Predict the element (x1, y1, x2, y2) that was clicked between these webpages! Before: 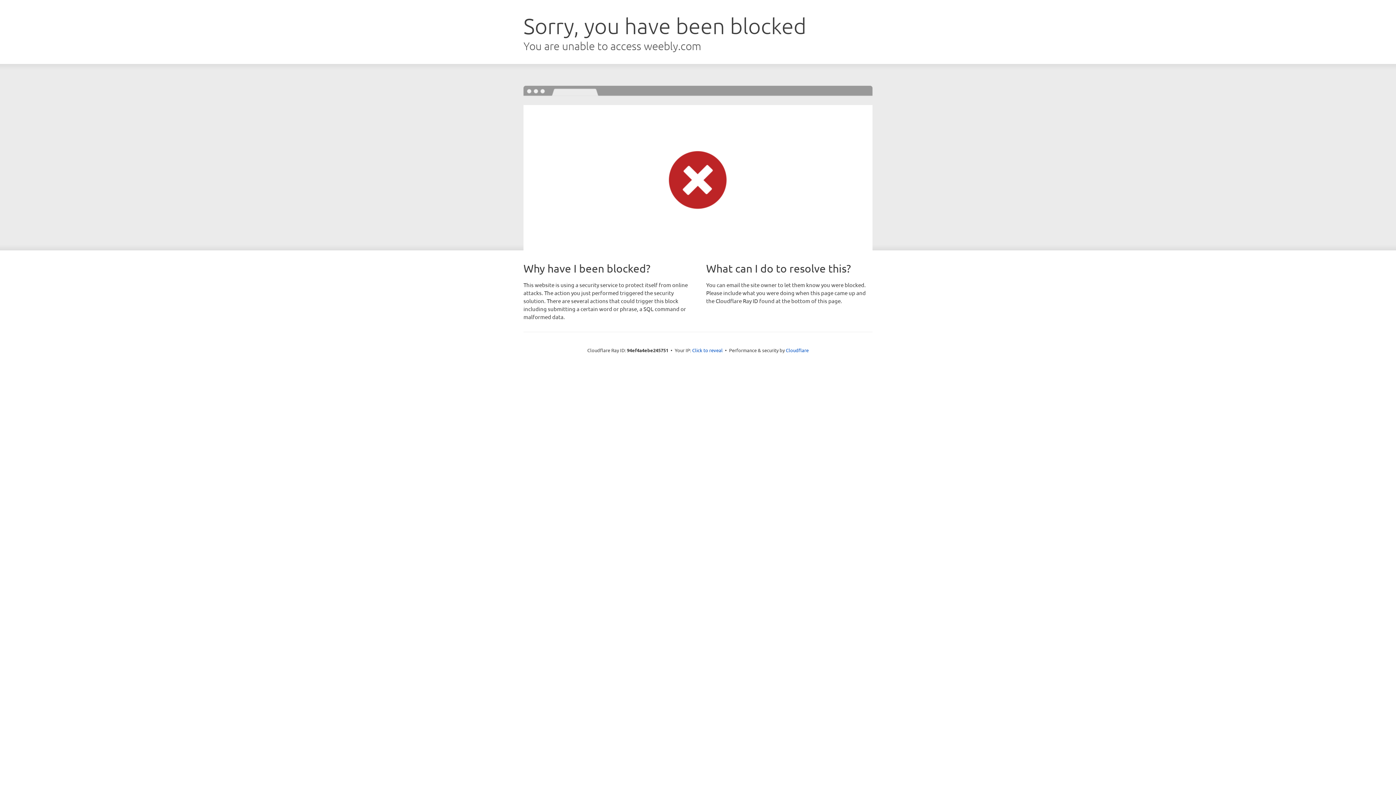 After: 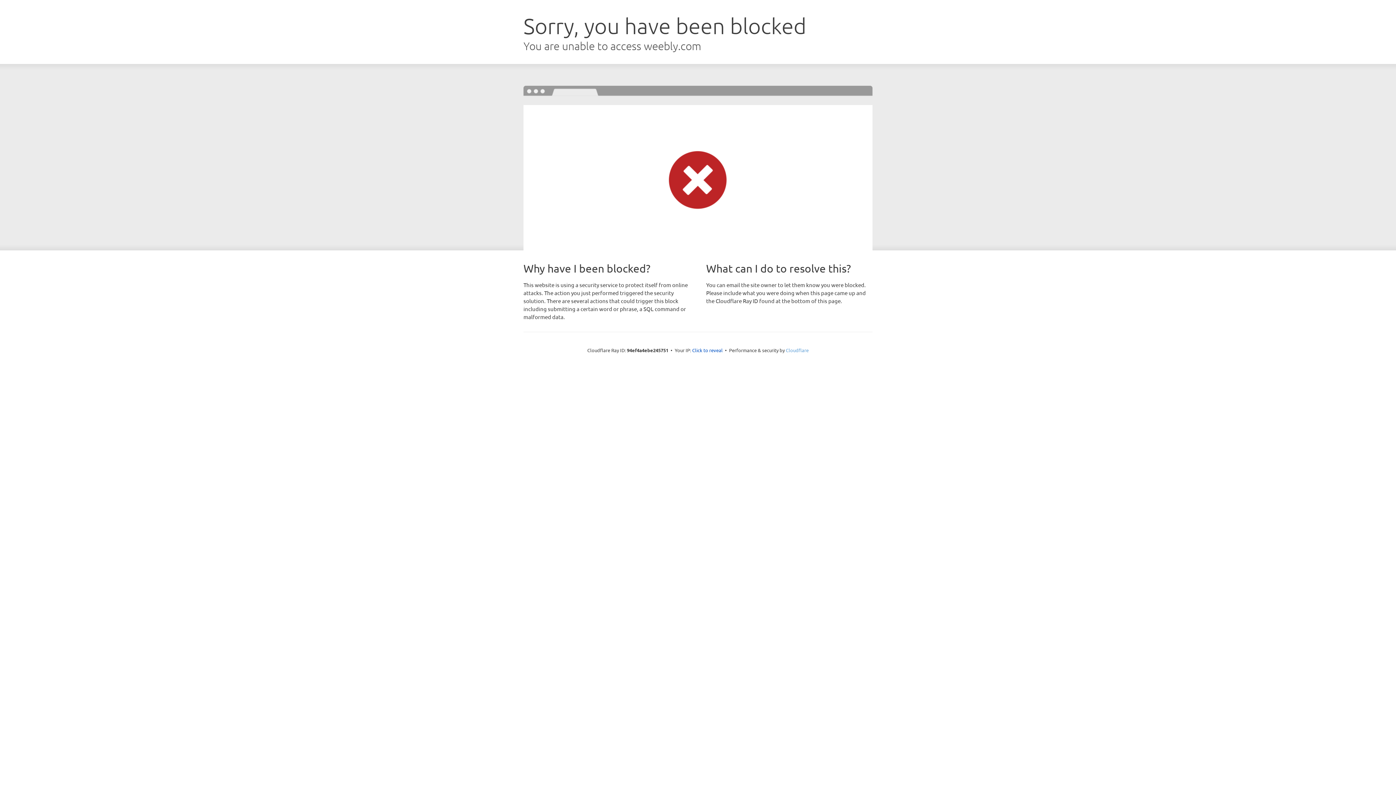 Action: label: Cloudflare bbox: (786, 347, 808, 353)